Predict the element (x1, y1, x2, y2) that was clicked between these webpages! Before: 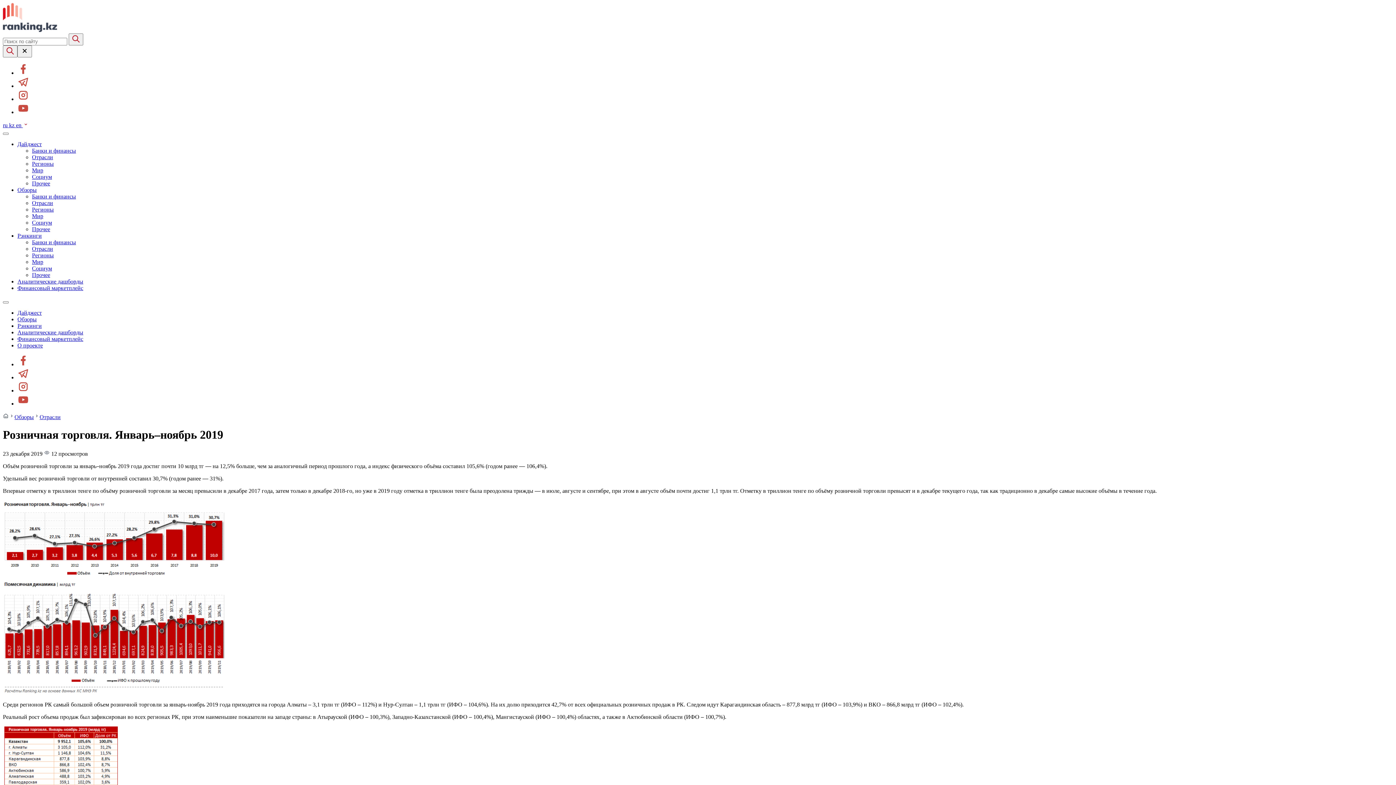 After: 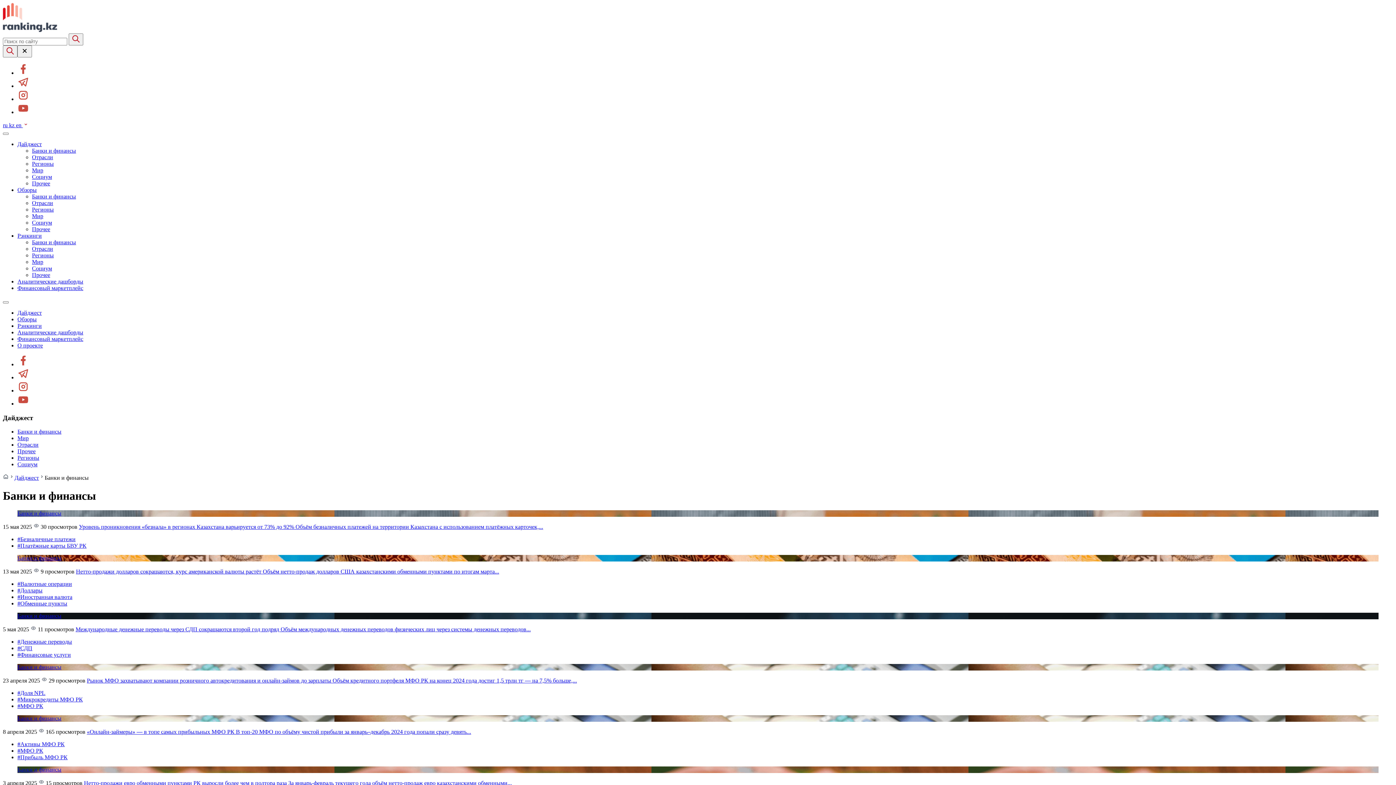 Action: label: Банки и финансы bbox: (32, 147, 76, 153)